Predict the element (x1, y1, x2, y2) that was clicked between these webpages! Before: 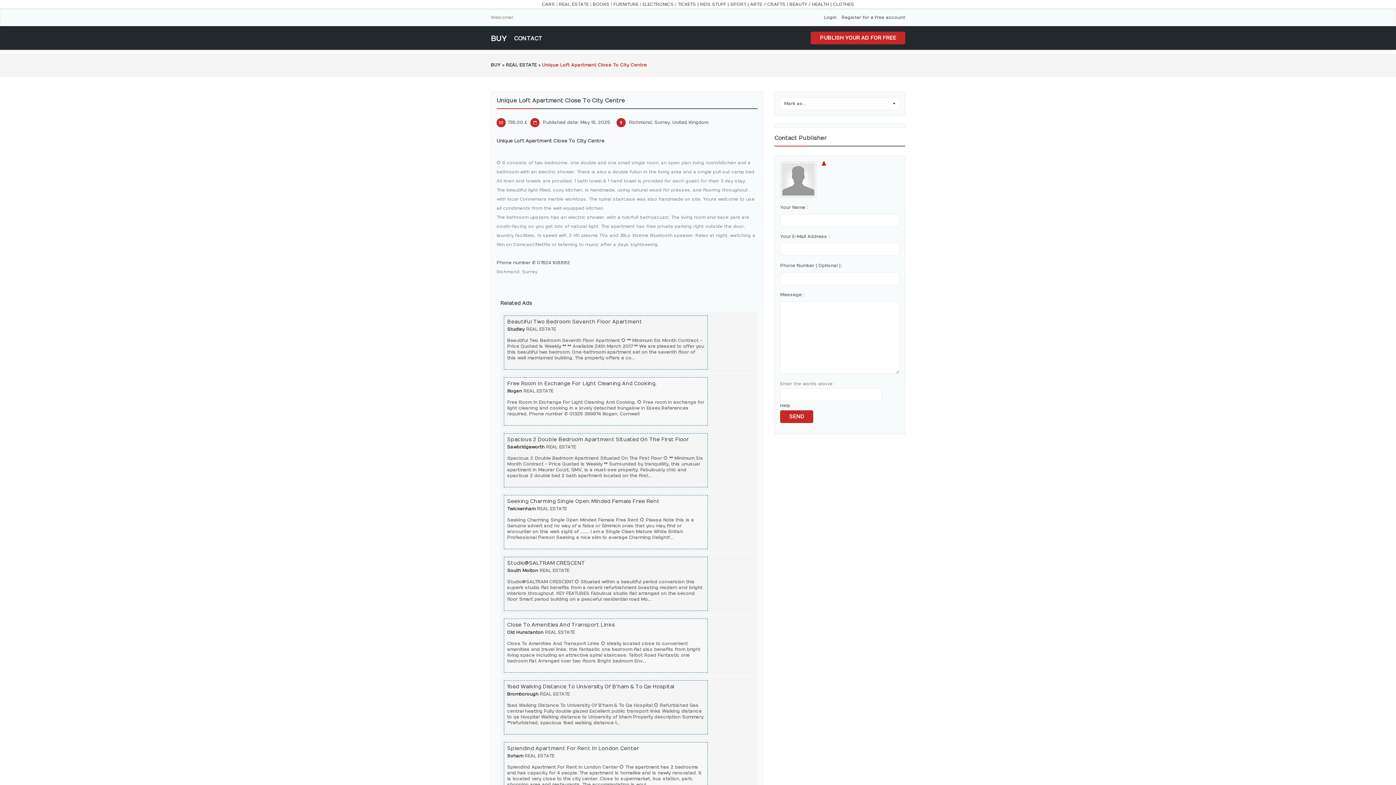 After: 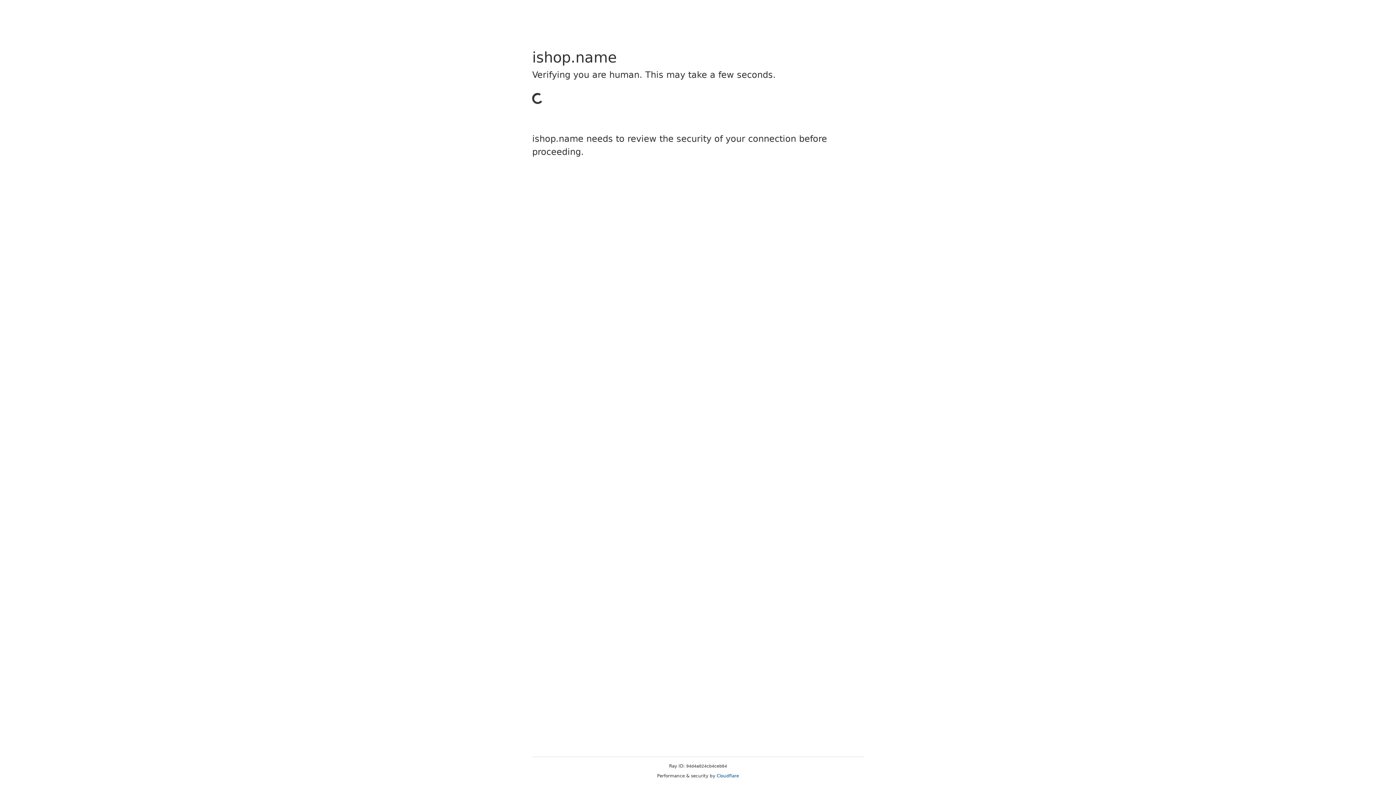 Action: label: TICKETS | bbox: (678, 1, 698, 6)